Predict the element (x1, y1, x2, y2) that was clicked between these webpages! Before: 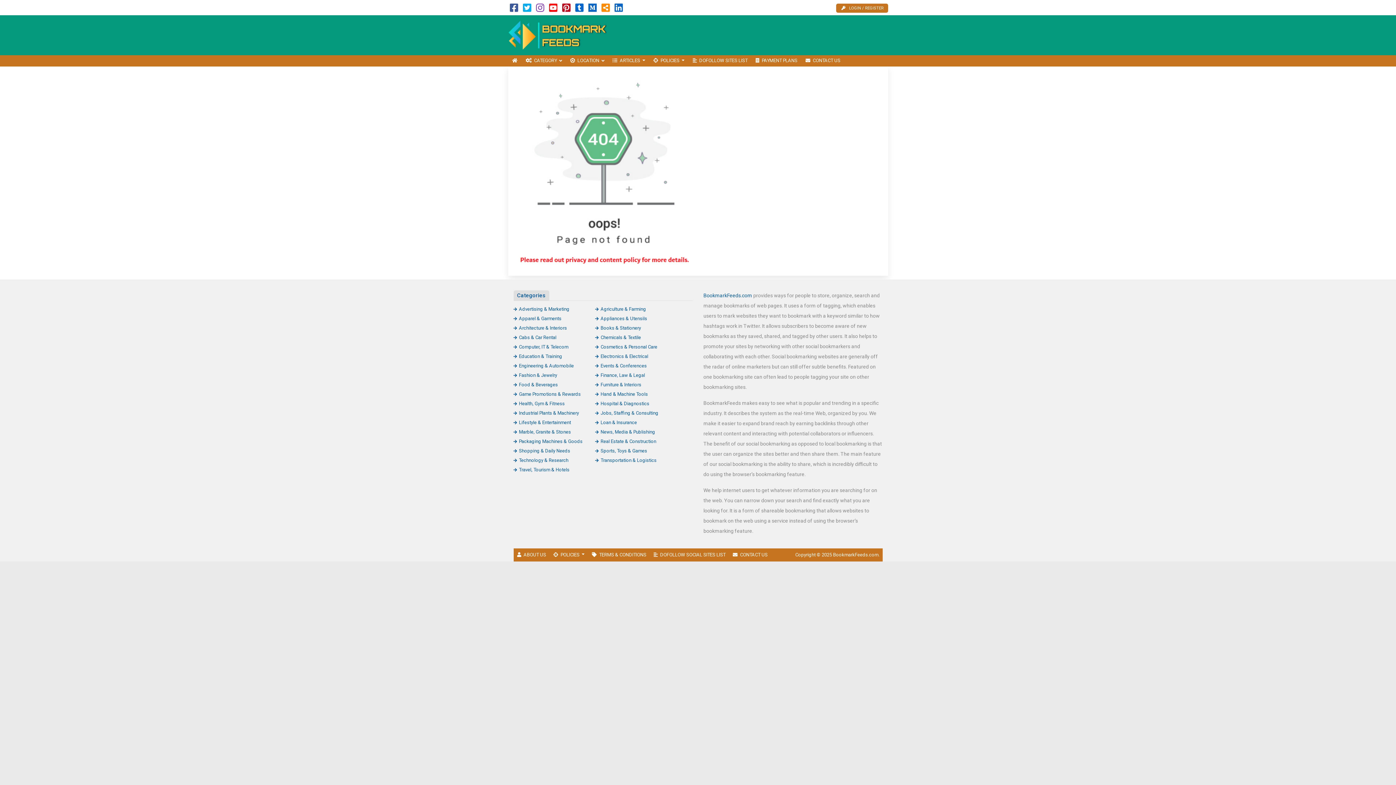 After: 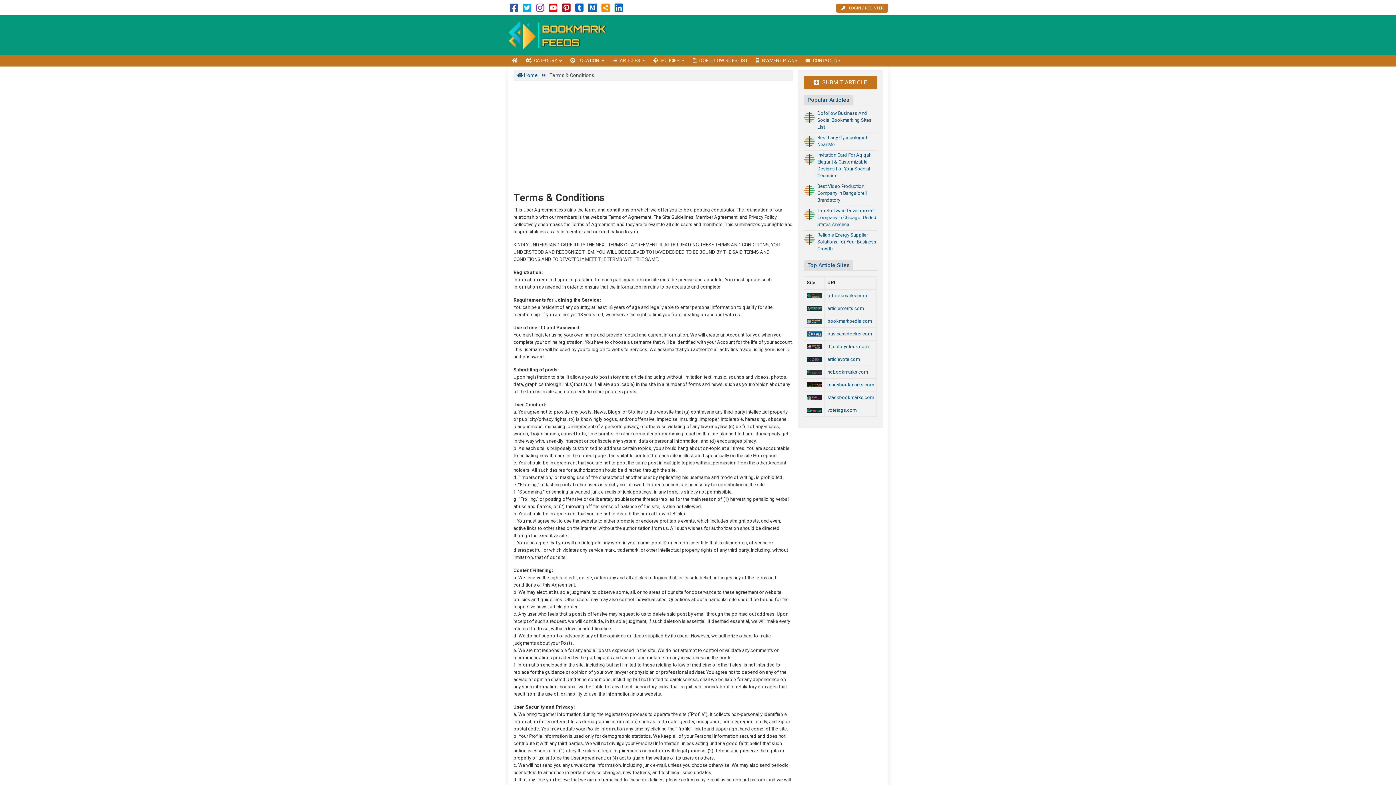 Action: label: TERMS & CONDITIONS bbox: (588, 548, 650, 561)